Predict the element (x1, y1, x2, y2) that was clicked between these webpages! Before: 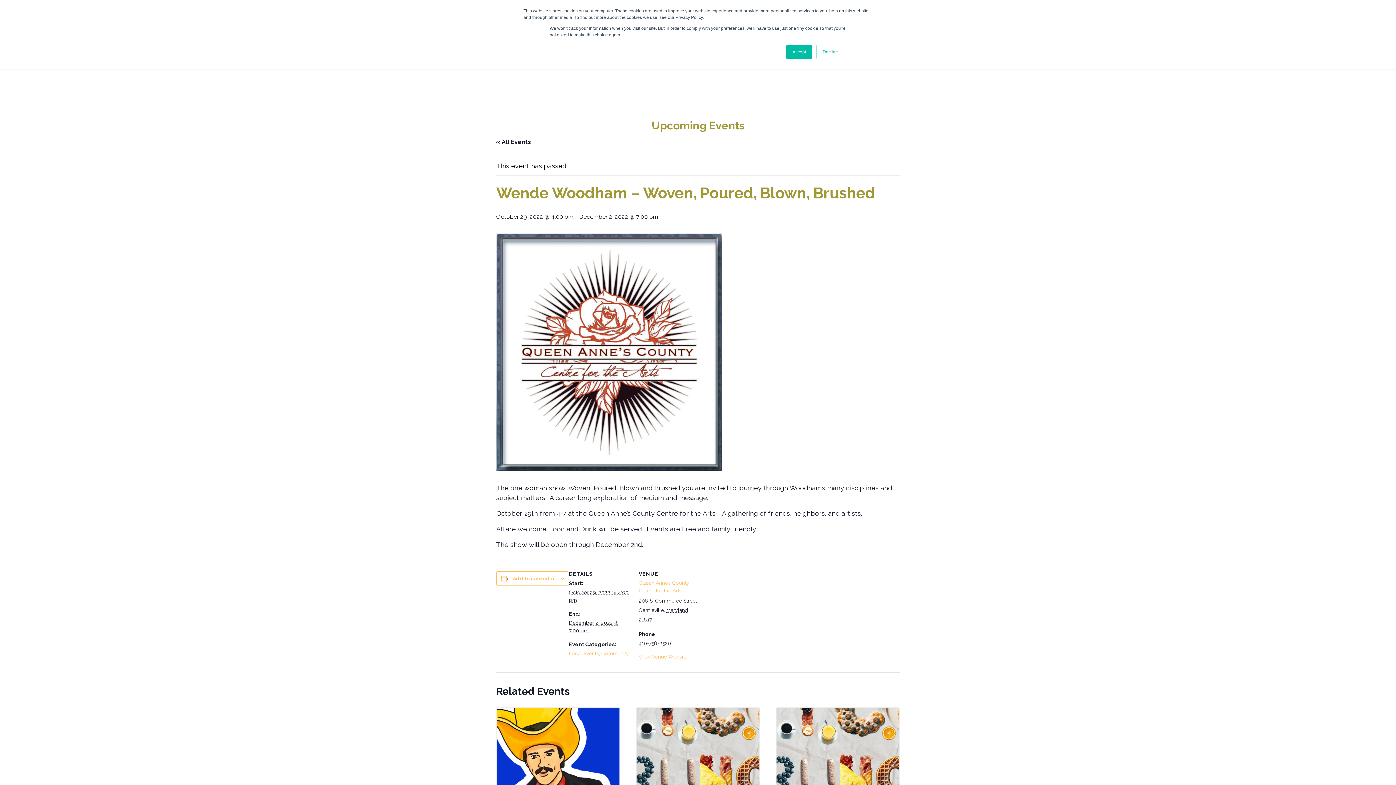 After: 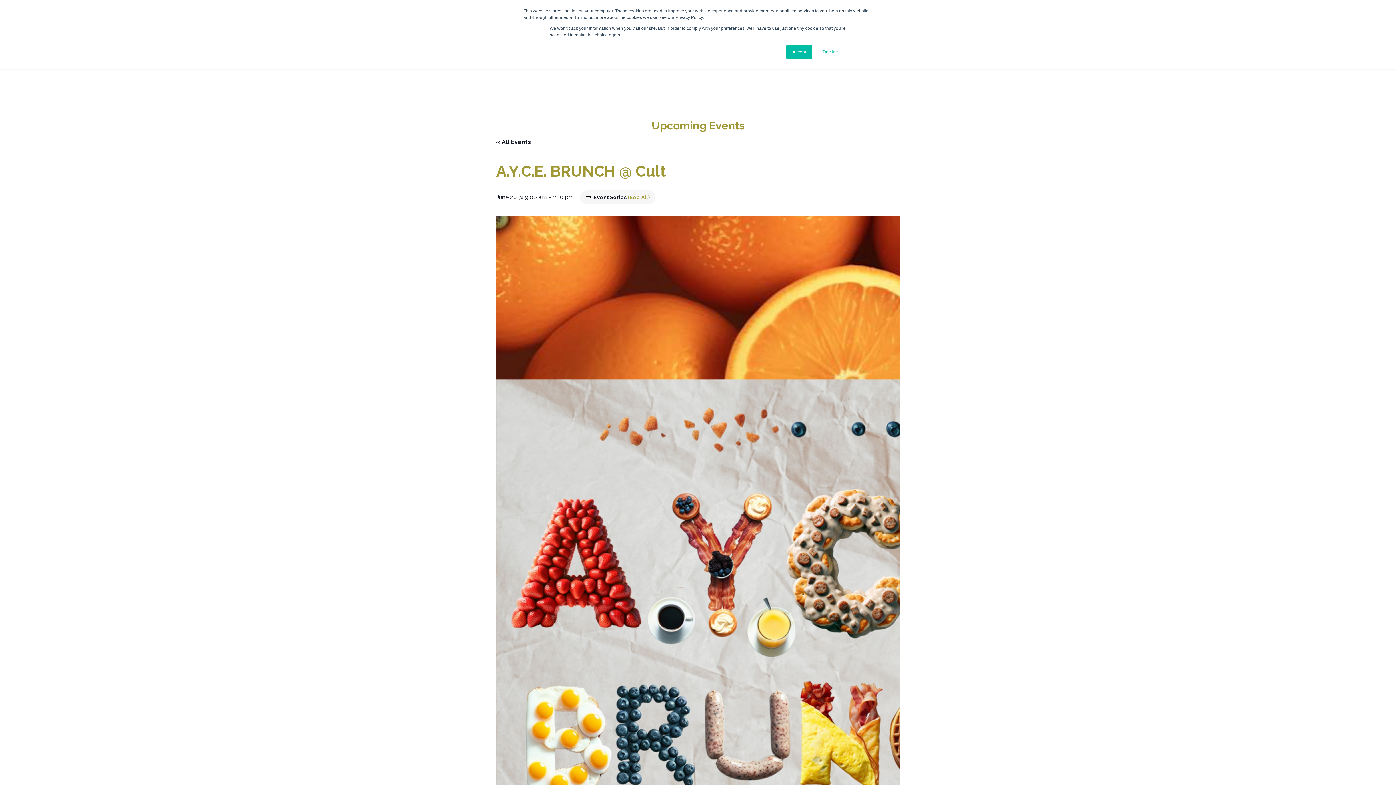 Action: bbox: (776, 708, 899, 800)